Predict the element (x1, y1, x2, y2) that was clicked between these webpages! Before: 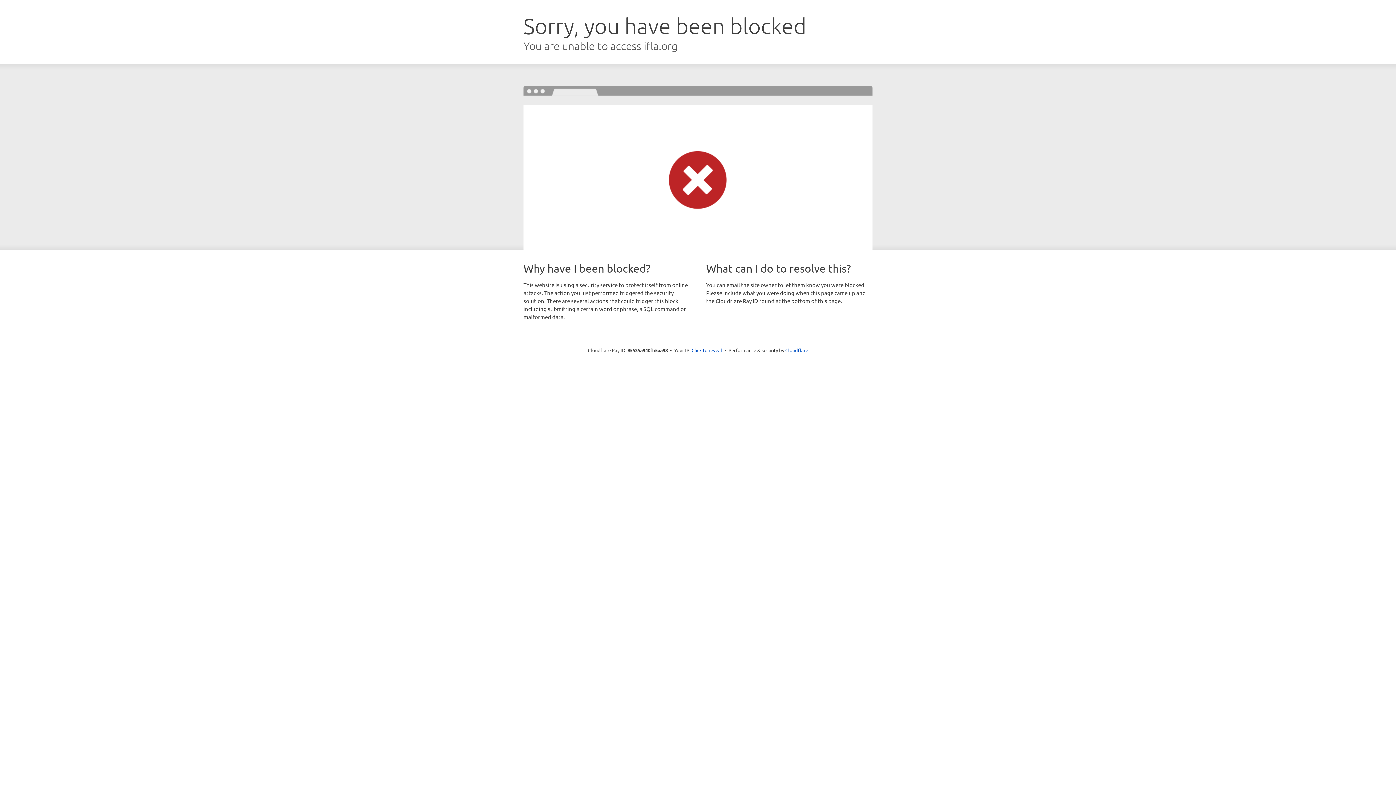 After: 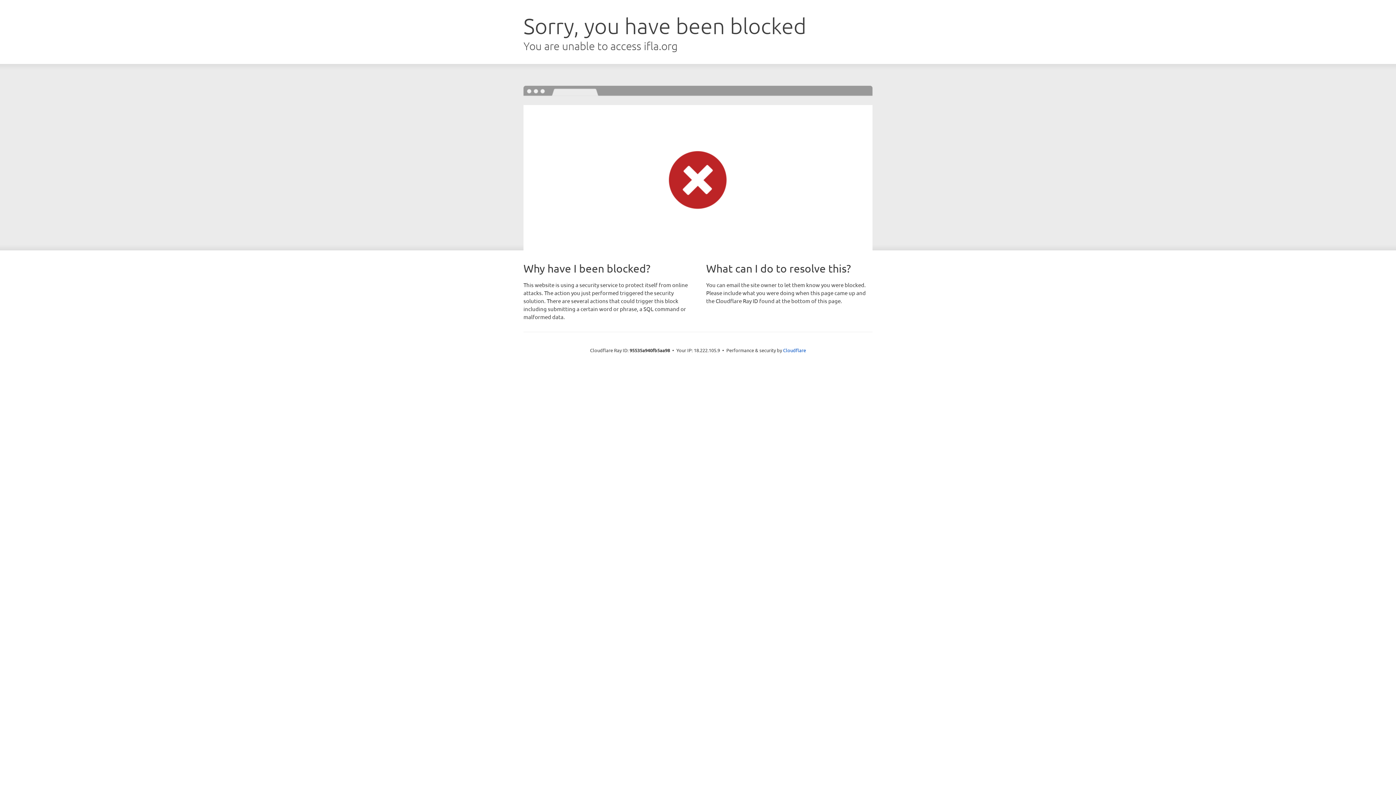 Action: label: Click to reveal bbox: (691, 346, 722, 353)